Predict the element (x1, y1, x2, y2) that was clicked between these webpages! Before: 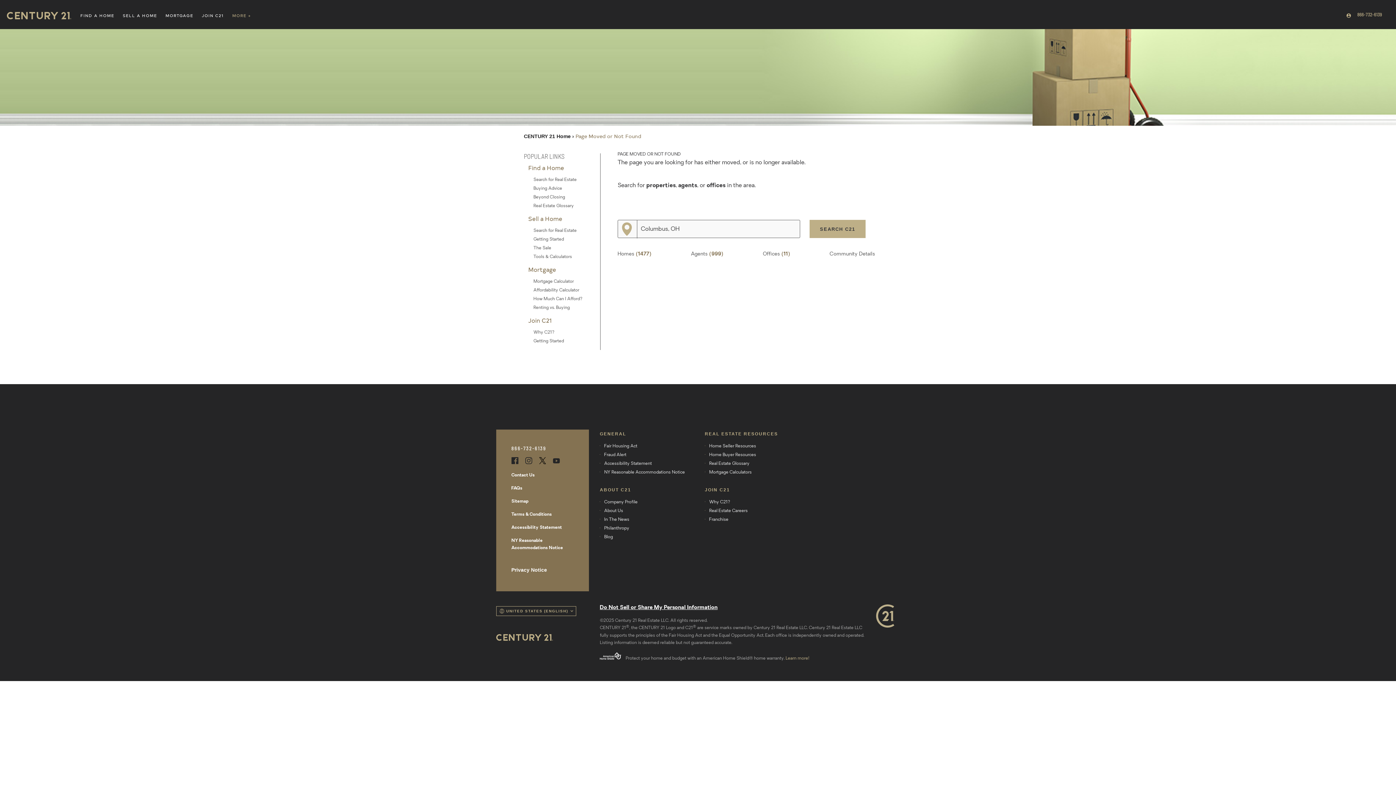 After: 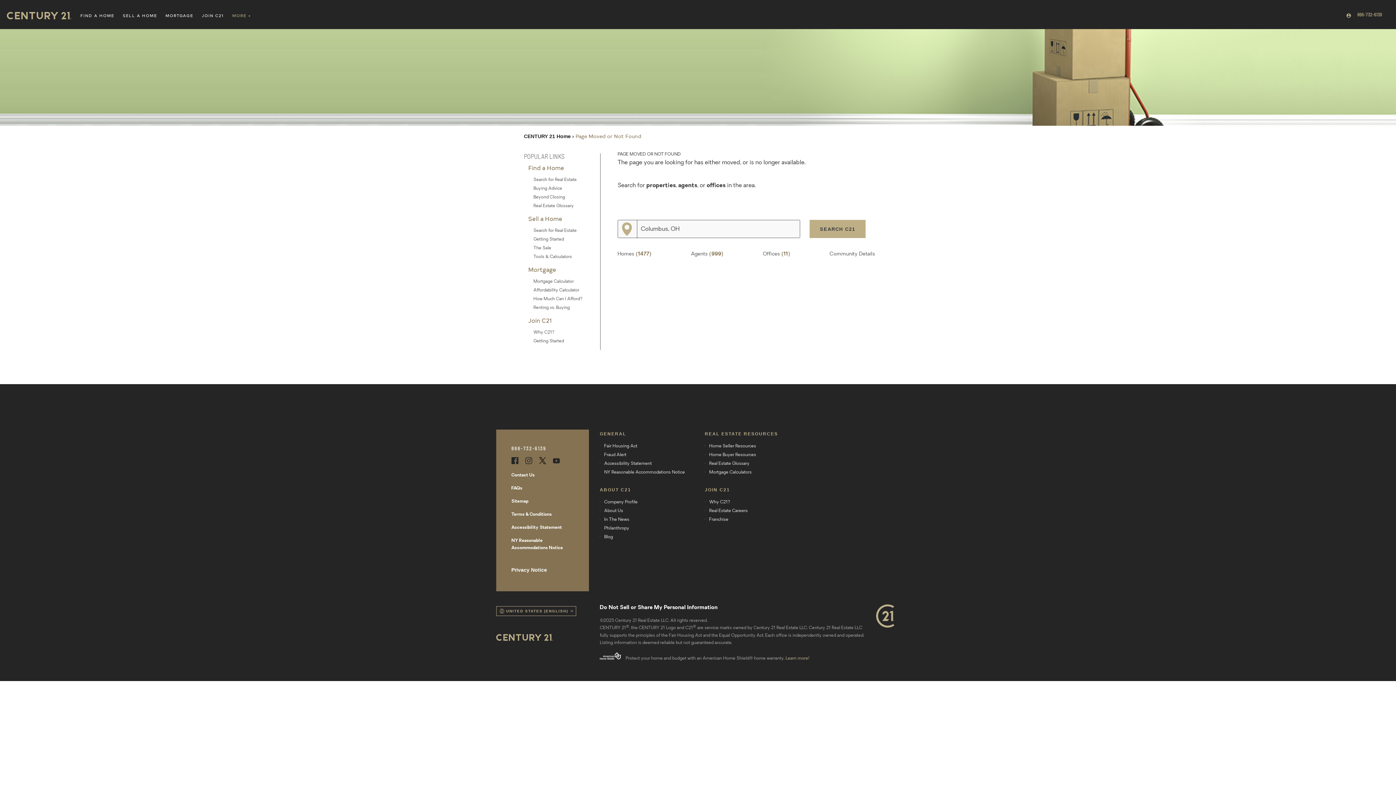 Action: label: Do Not Sell or Share My Personal Information bbox: (600, 604, 865, 612)